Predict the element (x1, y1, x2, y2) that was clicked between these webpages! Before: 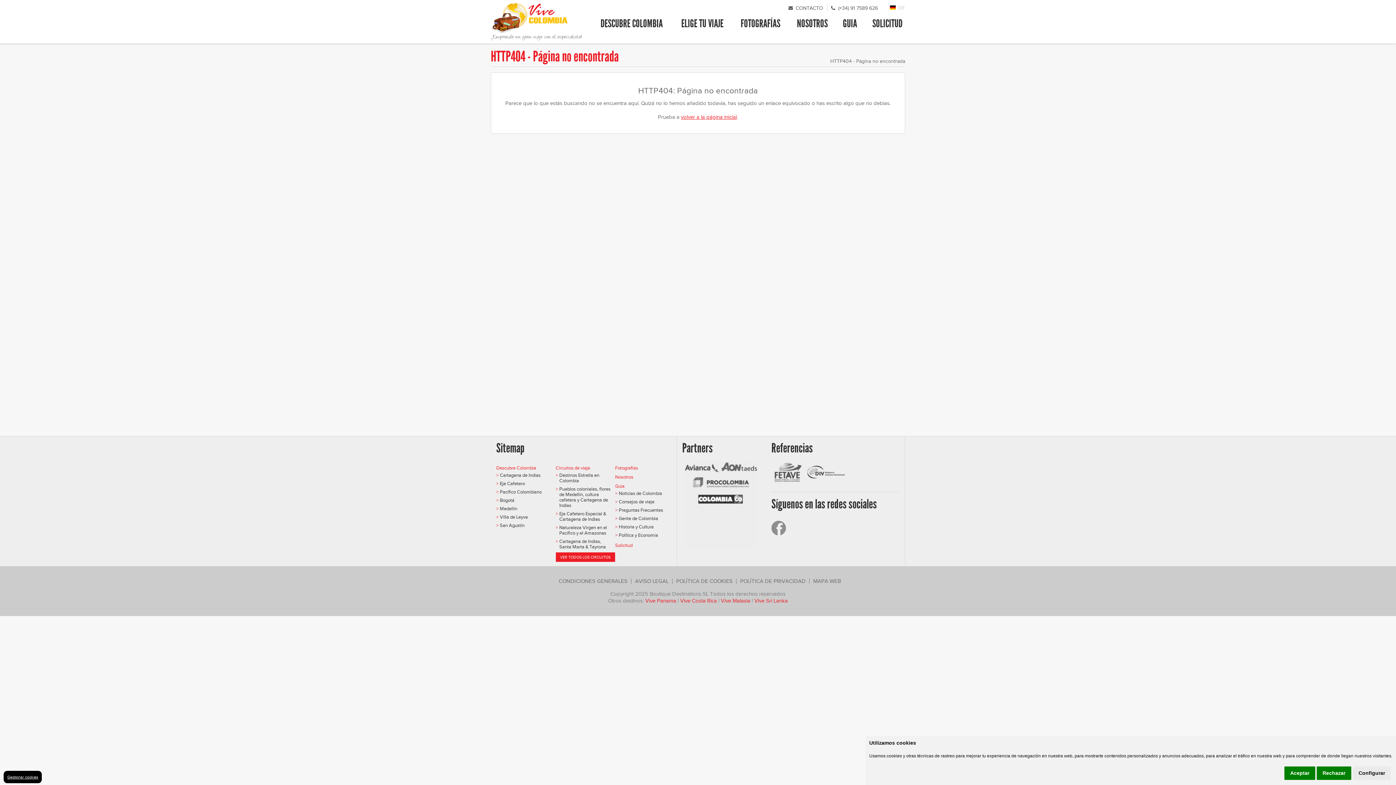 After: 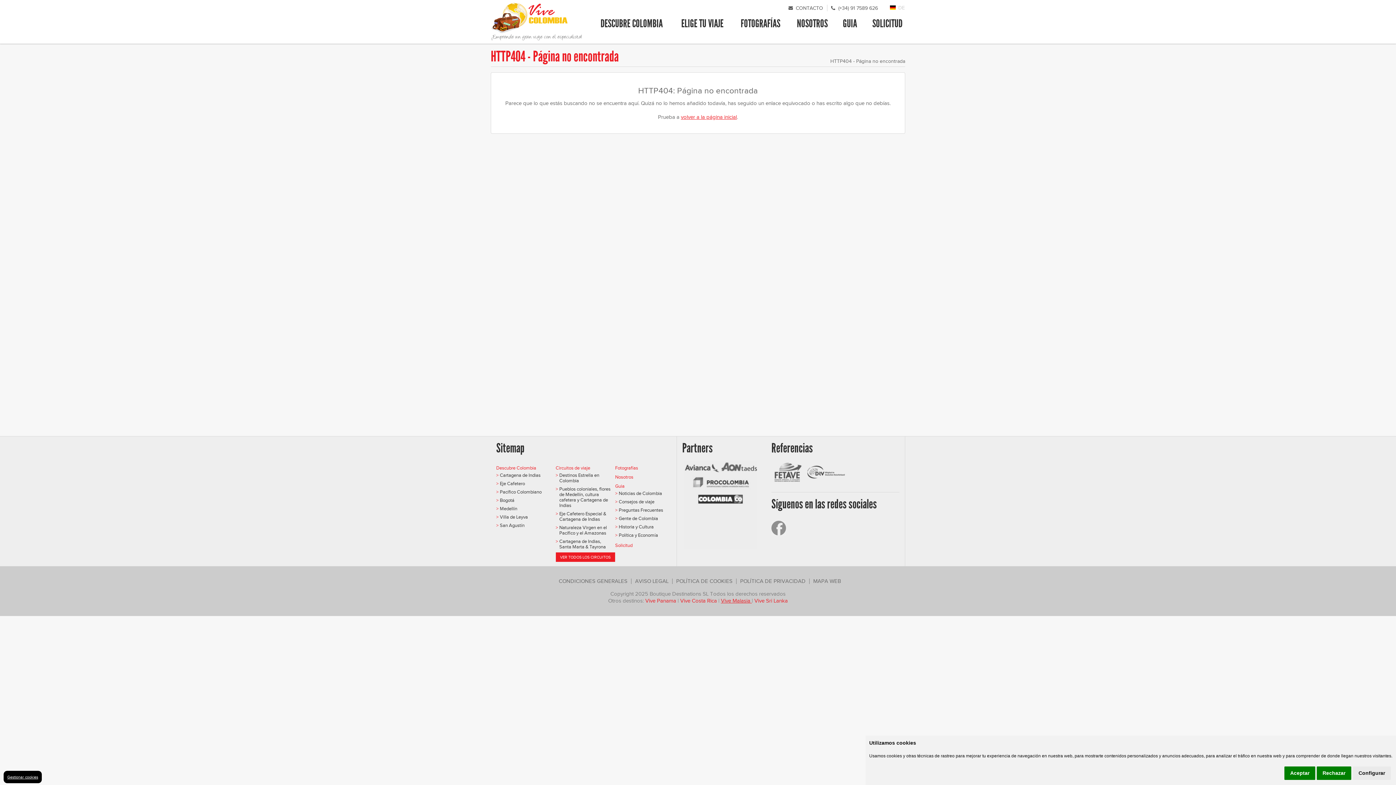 Action: label: Vive Malasia  bbox: (721, 598, 752, 604)